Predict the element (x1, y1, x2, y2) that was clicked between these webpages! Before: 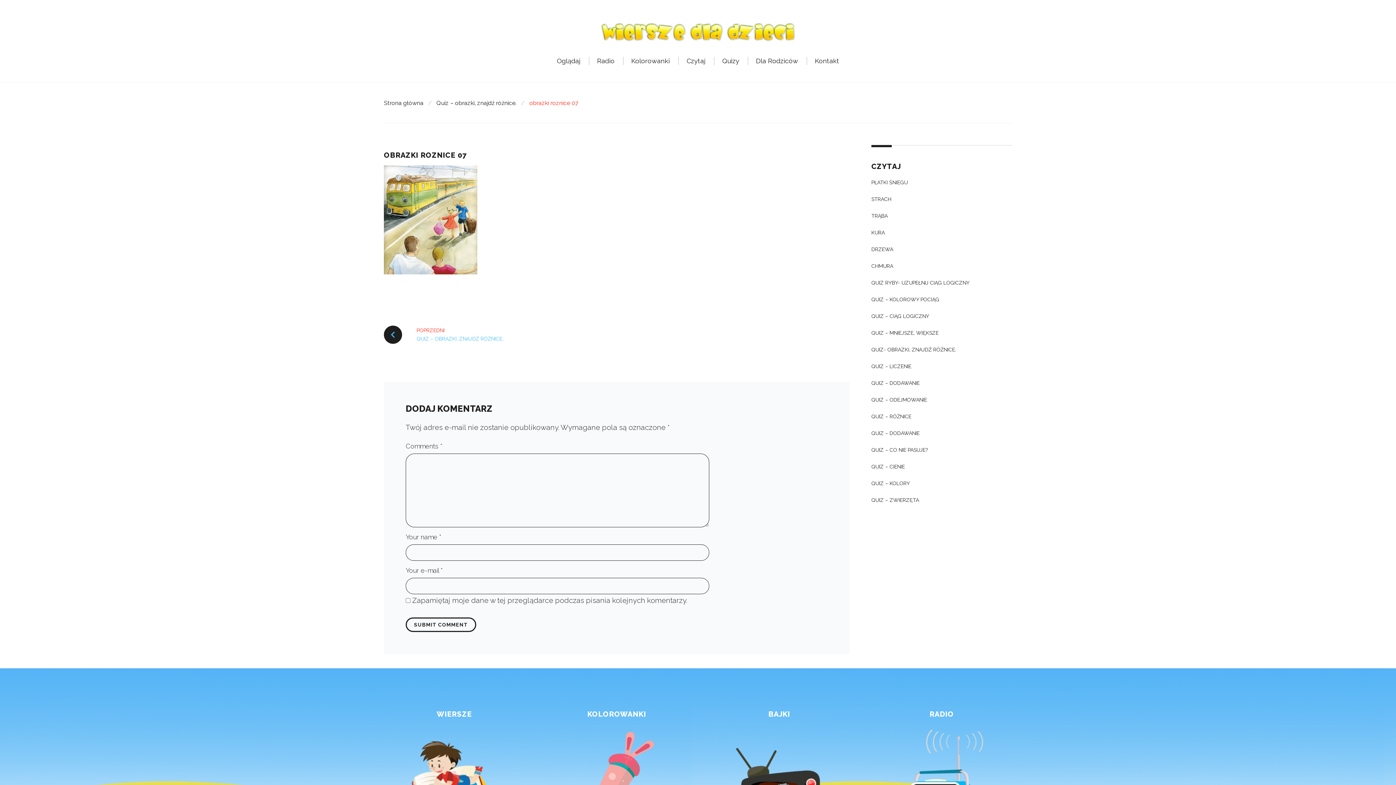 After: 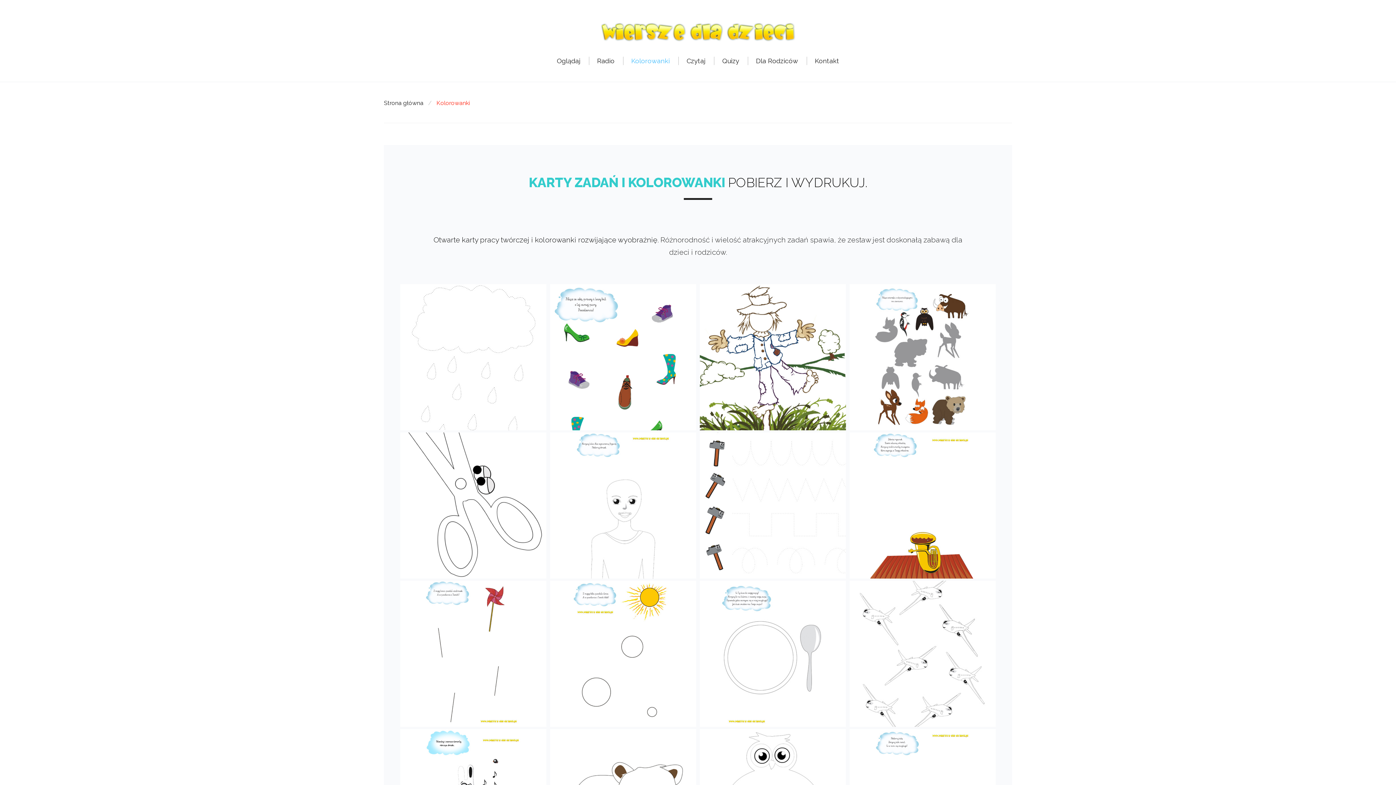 Action: bbox: (631, 56, 670, 65) label: Kolorowanki